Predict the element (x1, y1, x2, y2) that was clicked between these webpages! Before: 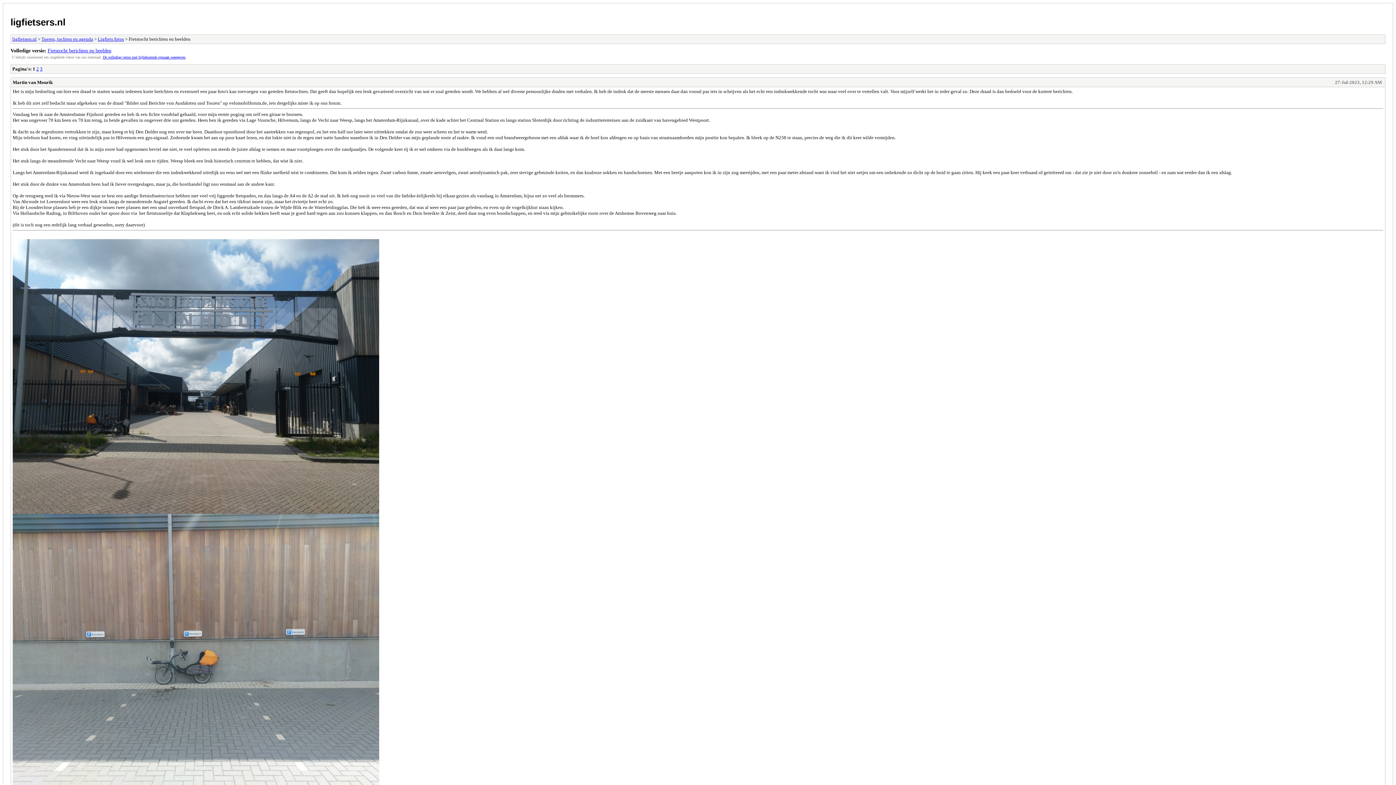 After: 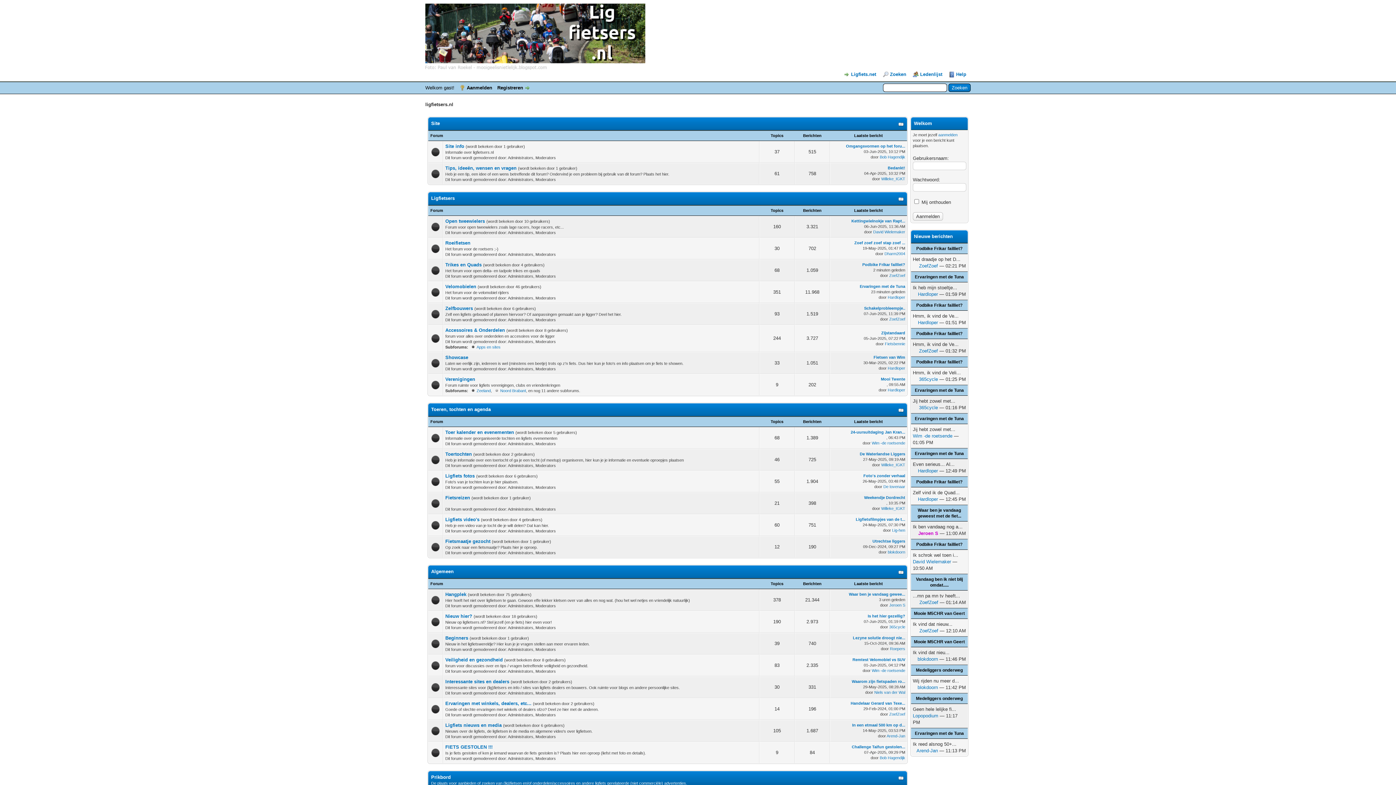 Action: bbox: (10, 16, 65, 27) label: ligfietsers.nl